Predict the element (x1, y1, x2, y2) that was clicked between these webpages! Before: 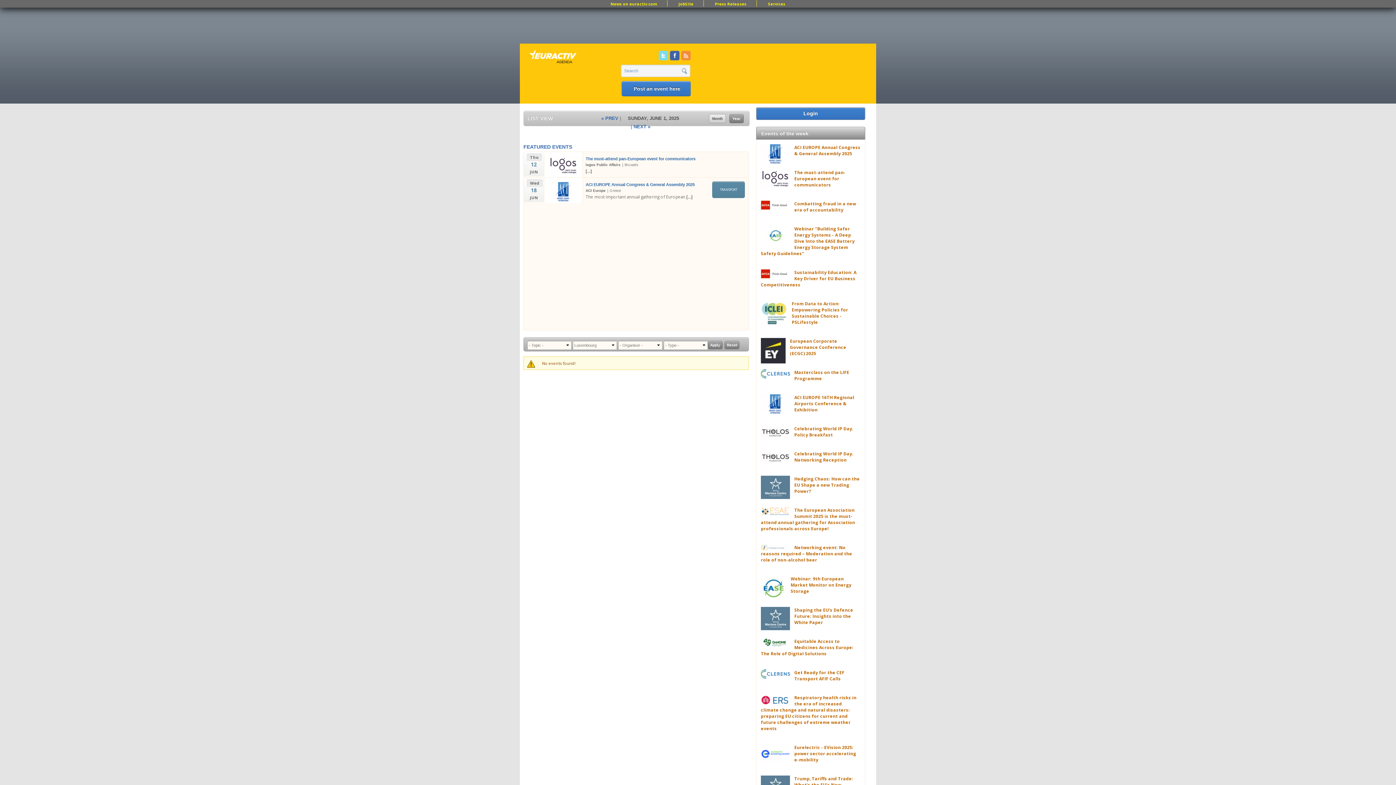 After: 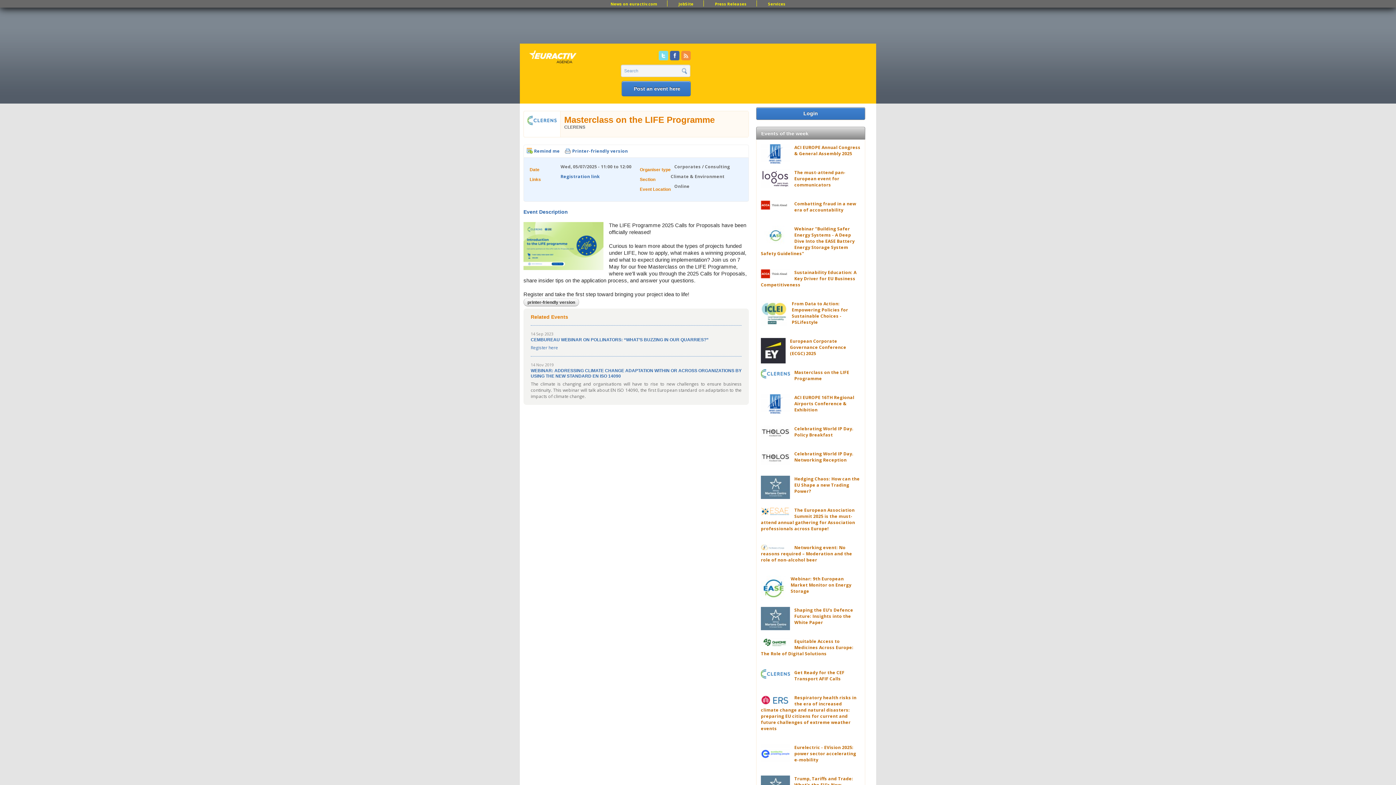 Action: label: Masterclass on the LIFE Programme bbox: (794, 369, 849, 381)